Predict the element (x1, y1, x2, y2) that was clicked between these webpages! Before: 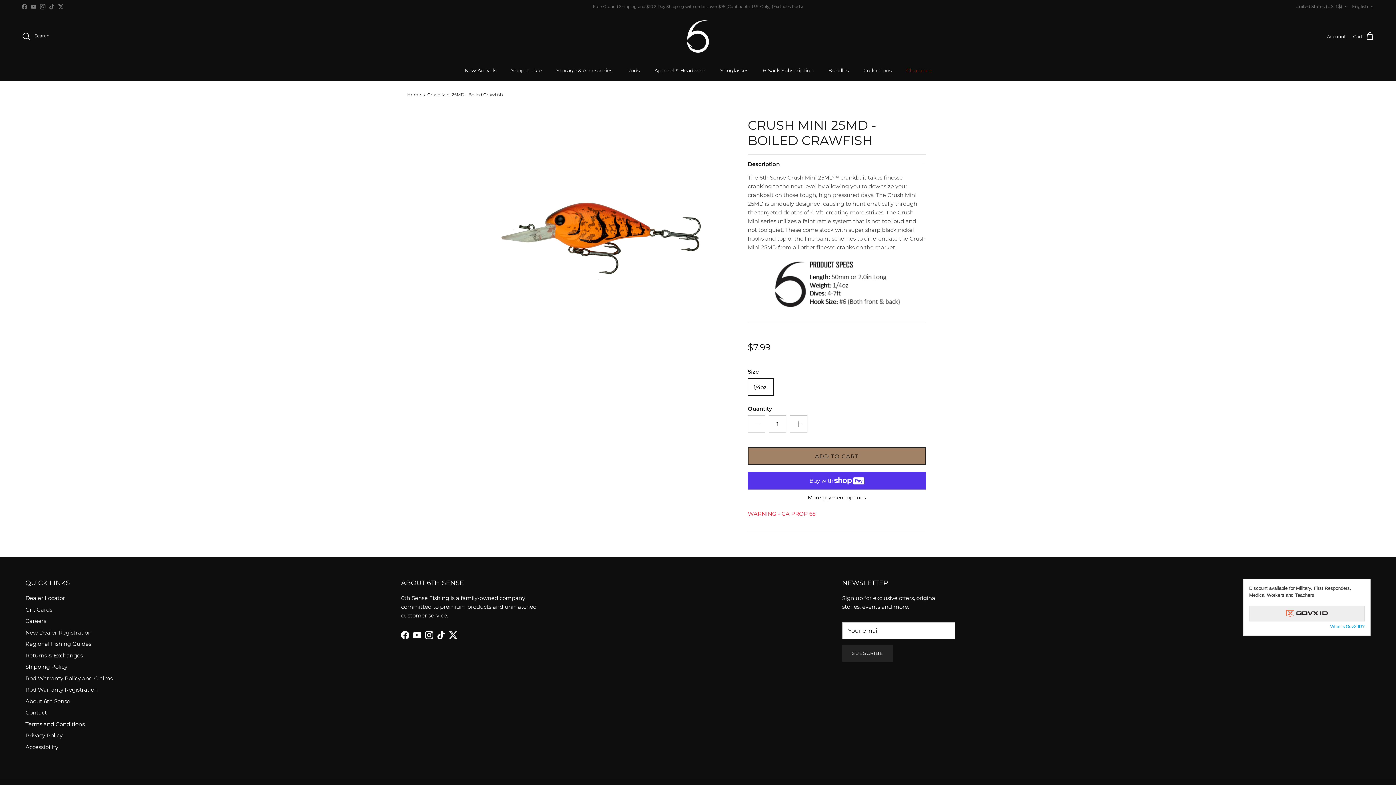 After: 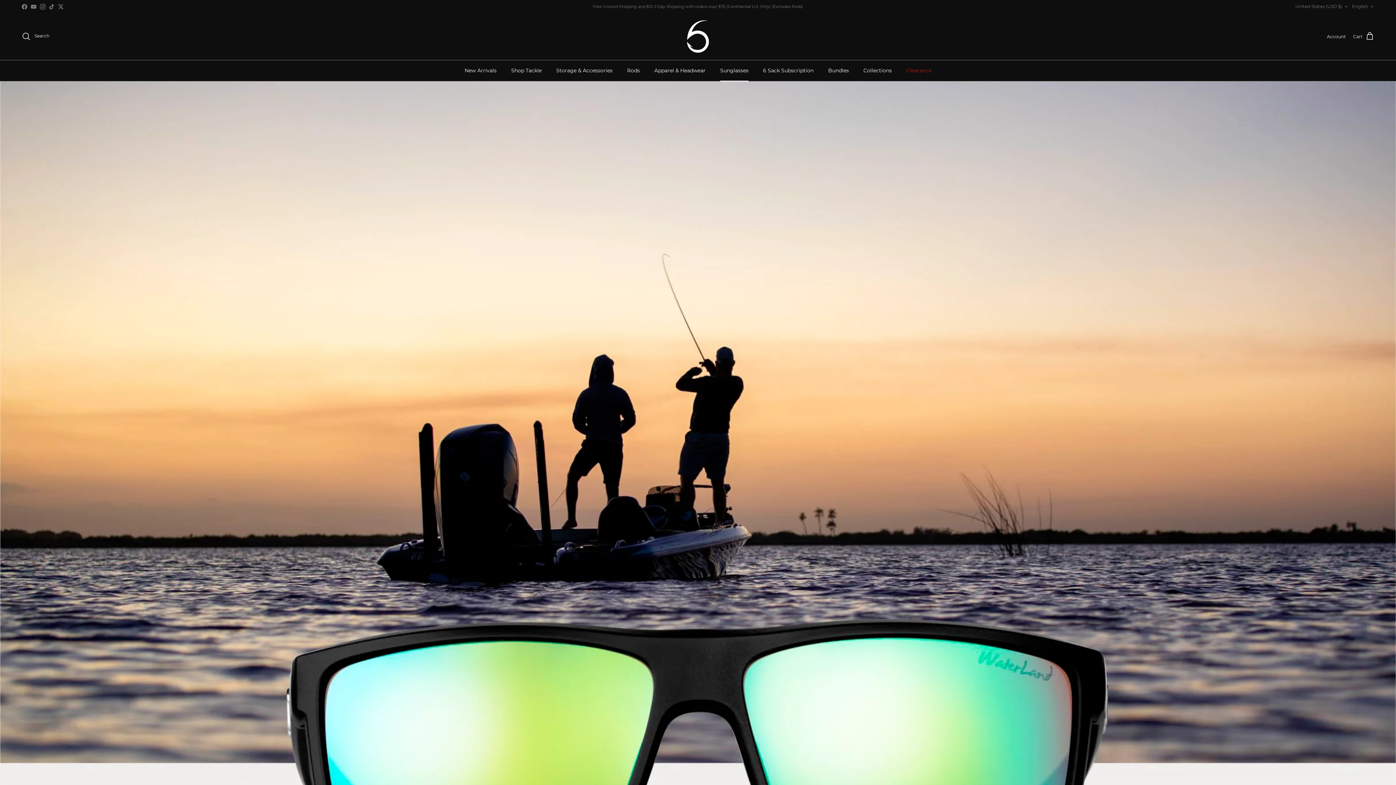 Action: bbox: (713, 60, 755, 80) label: Sunglasses